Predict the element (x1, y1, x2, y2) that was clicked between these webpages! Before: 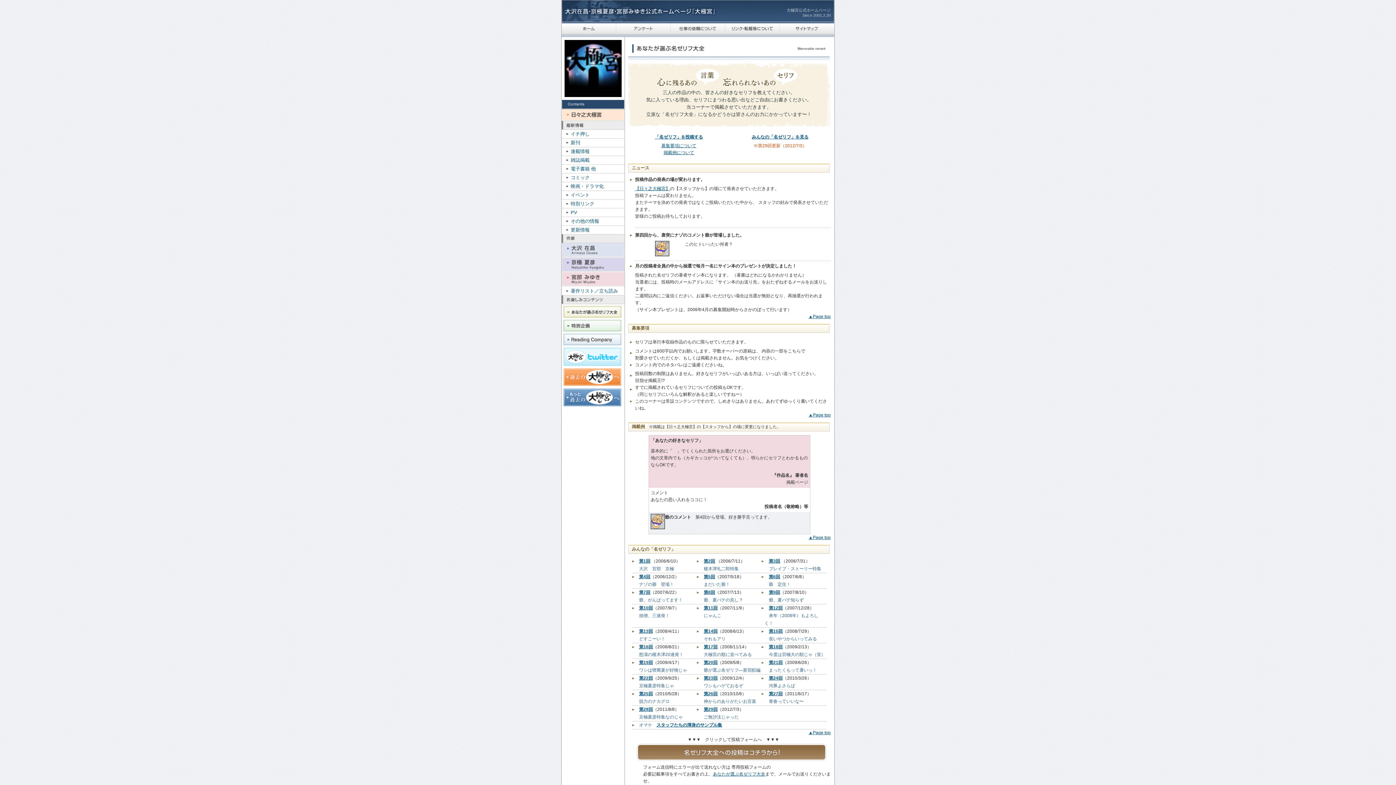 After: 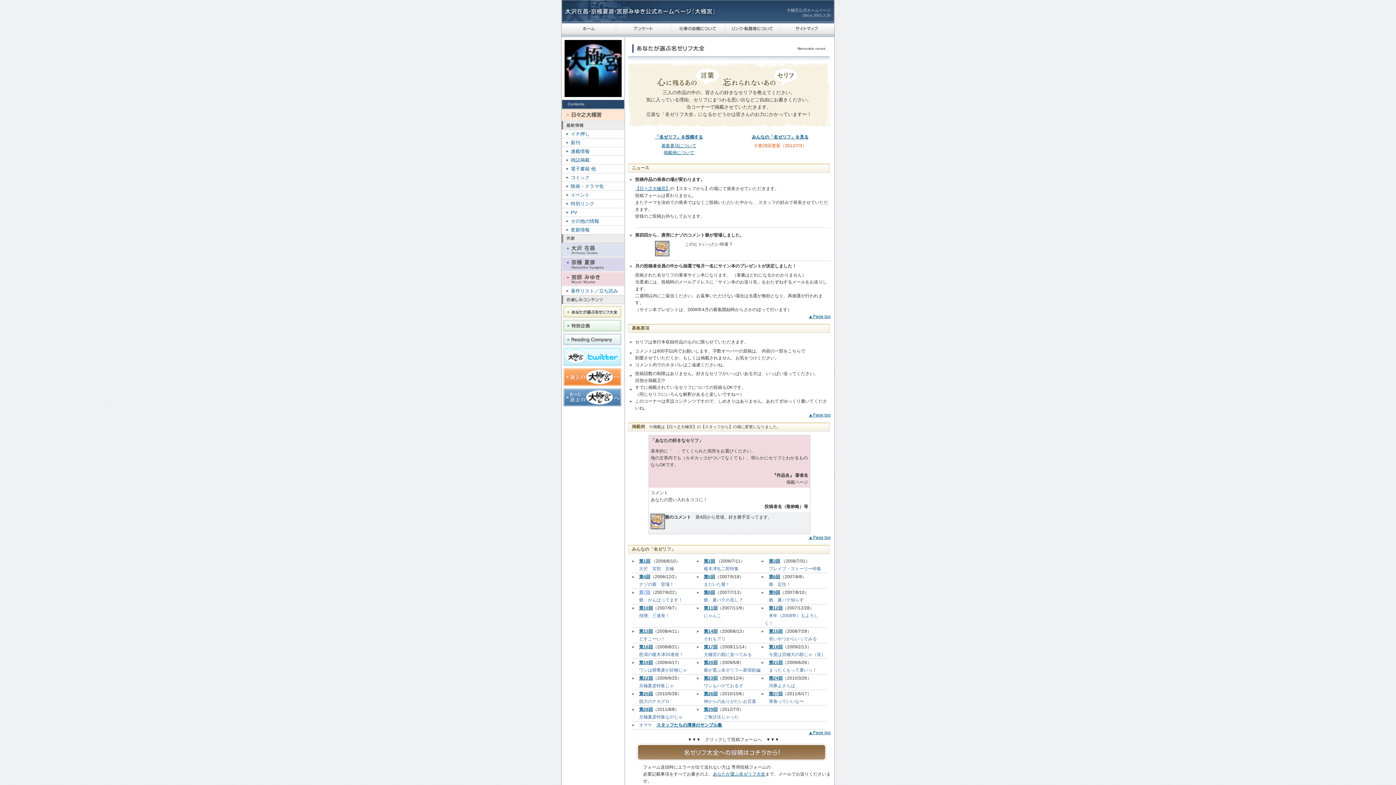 Action: bbox: (639, 590, 650, 595) label: 第7回